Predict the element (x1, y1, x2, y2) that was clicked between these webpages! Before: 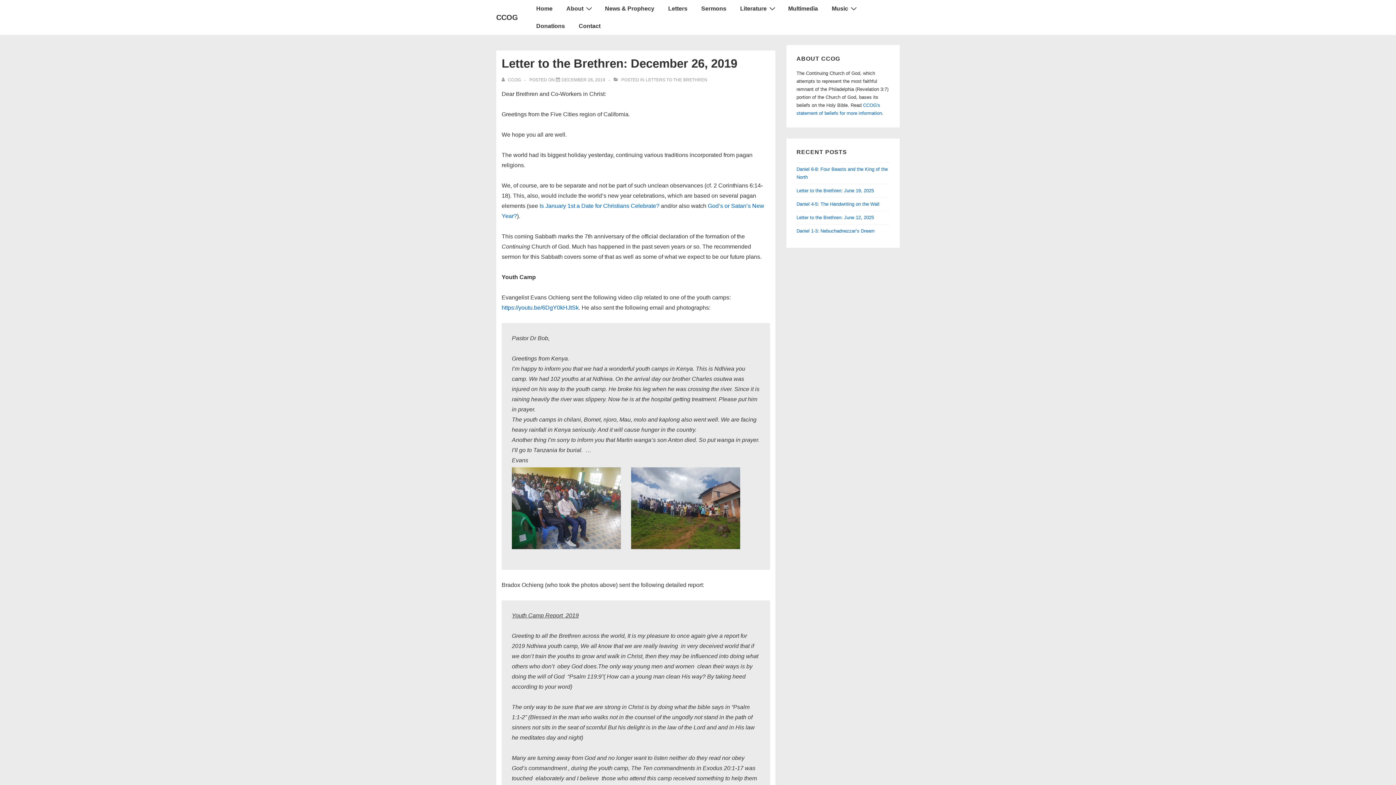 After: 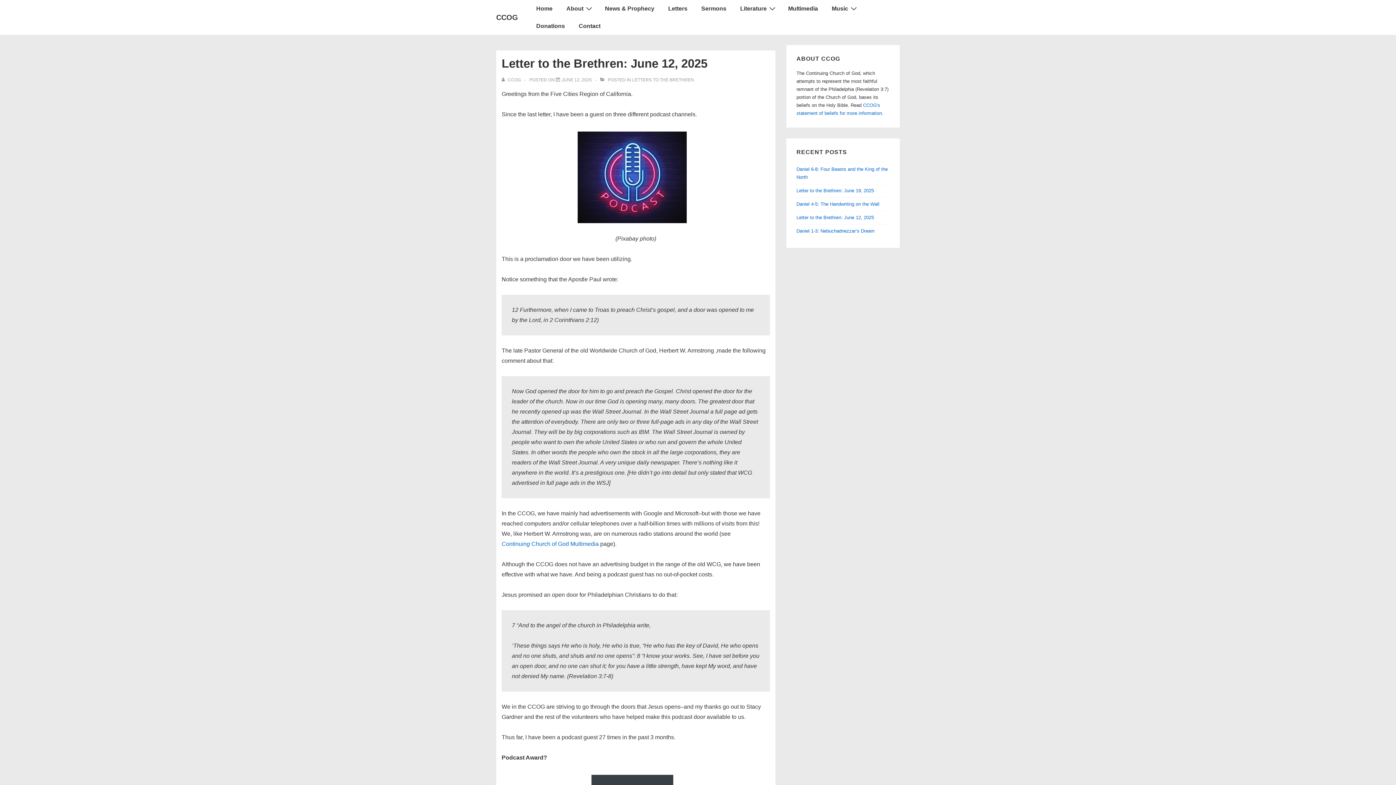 Action: label: Letter to the Brethren: June 12, 2025 bbox: (796, 215, 874, 220)